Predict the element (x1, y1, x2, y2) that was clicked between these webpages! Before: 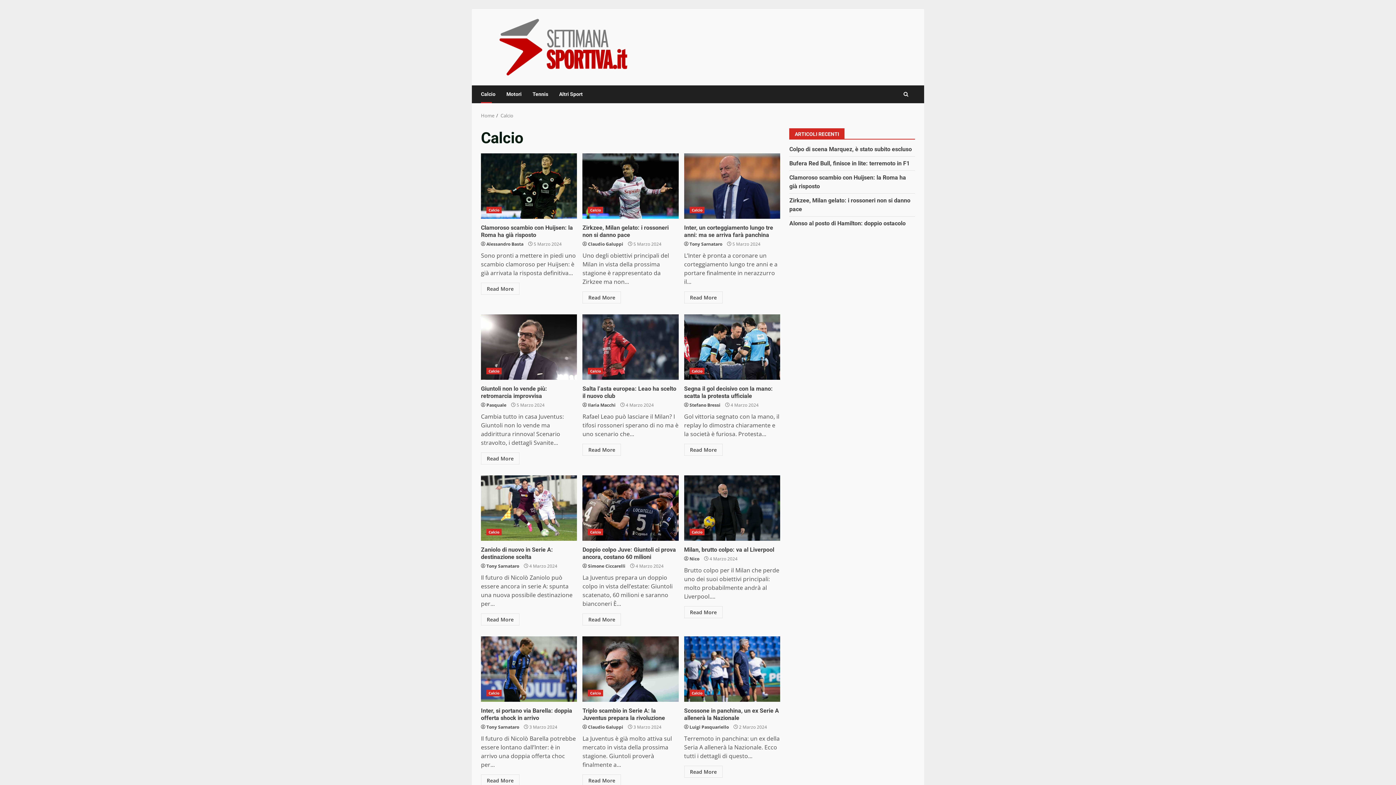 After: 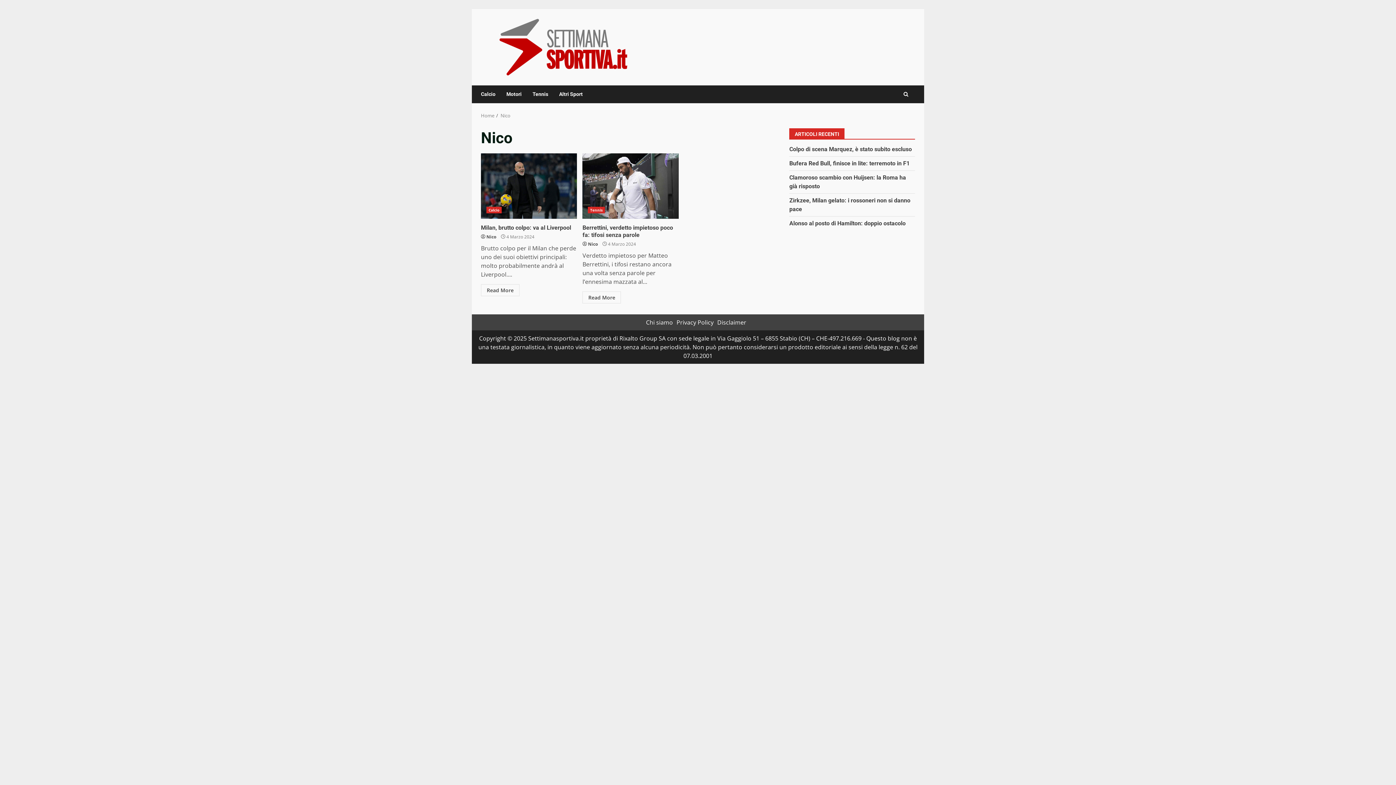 Action: label: Nico bbox: (689, 556, 699, 562)